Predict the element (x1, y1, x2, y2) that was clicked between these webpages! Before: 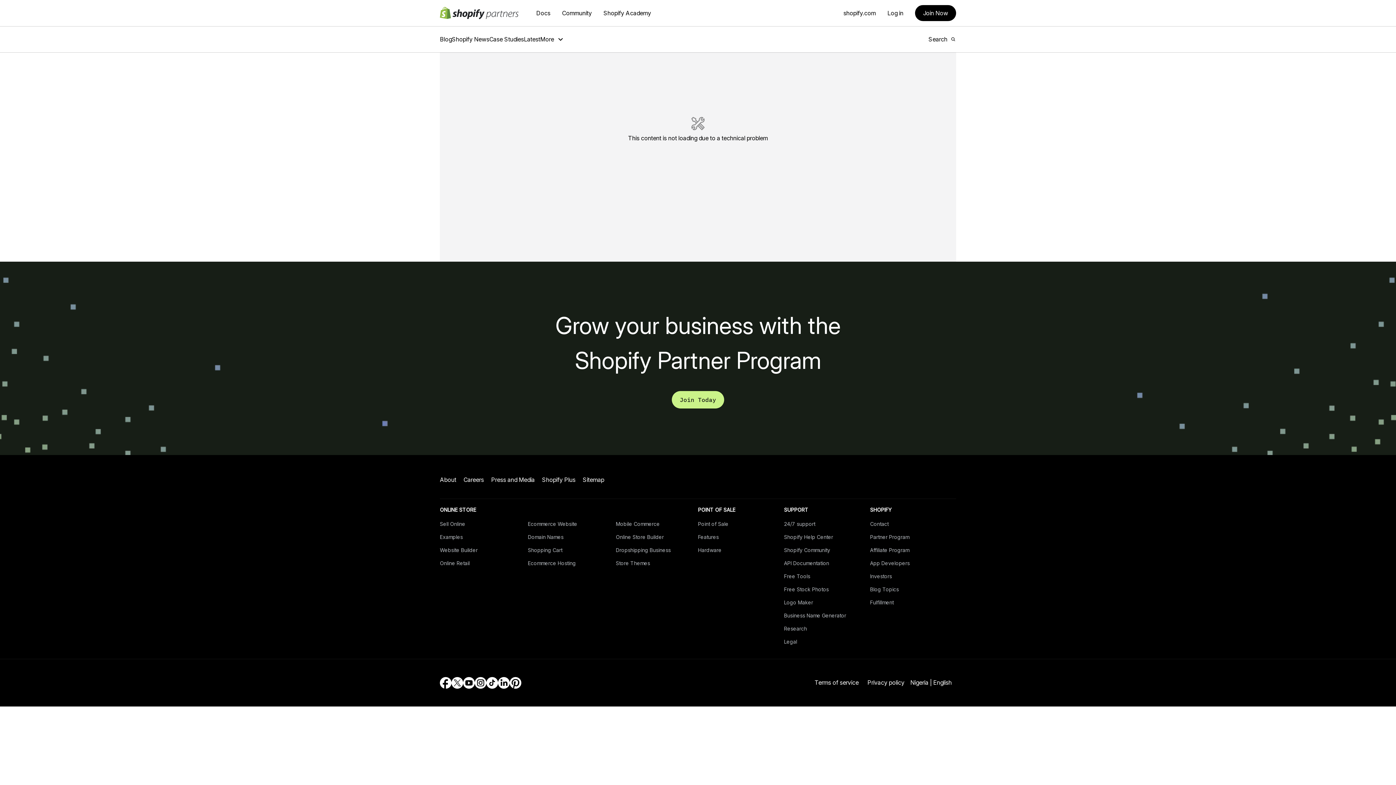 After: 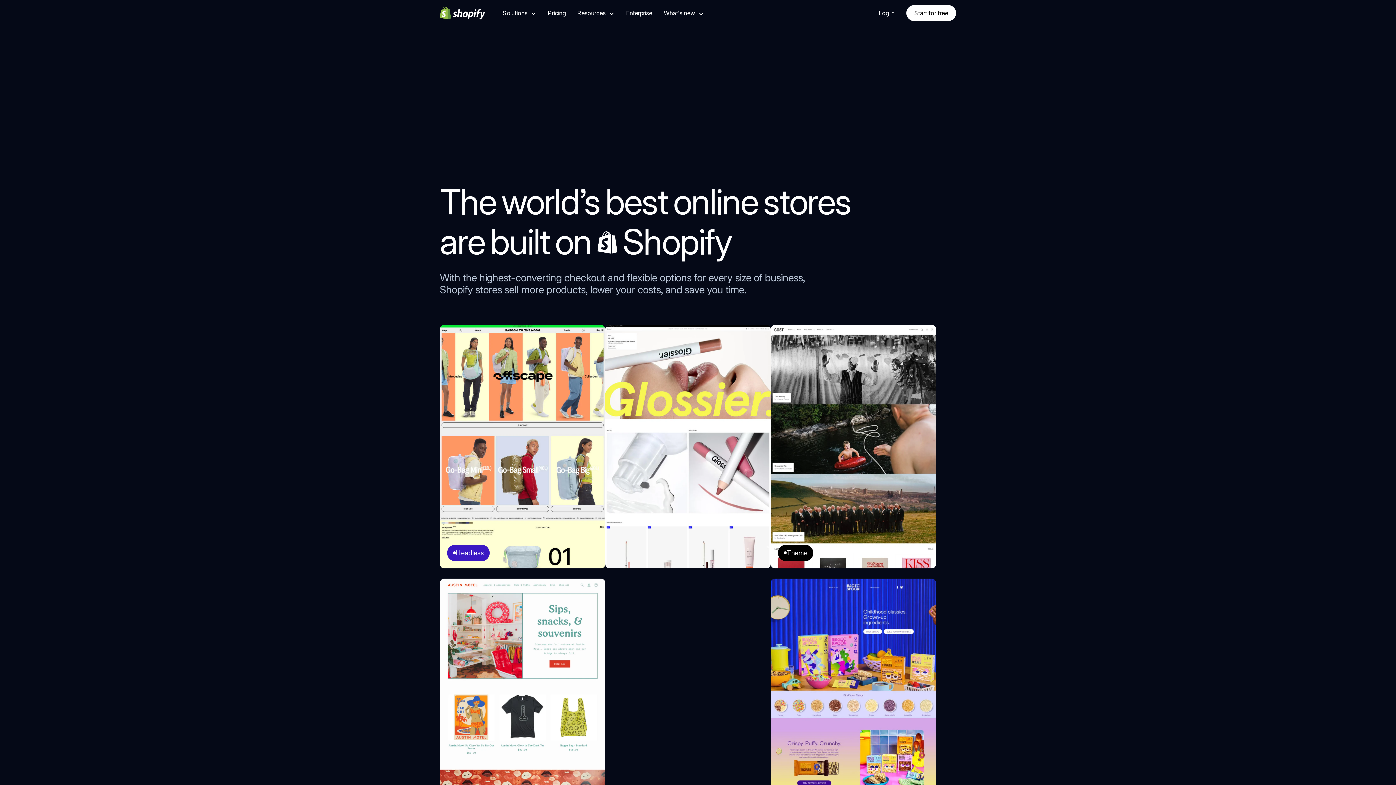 Action: bbox: (440, 521, 465, 527) label: Sell Online